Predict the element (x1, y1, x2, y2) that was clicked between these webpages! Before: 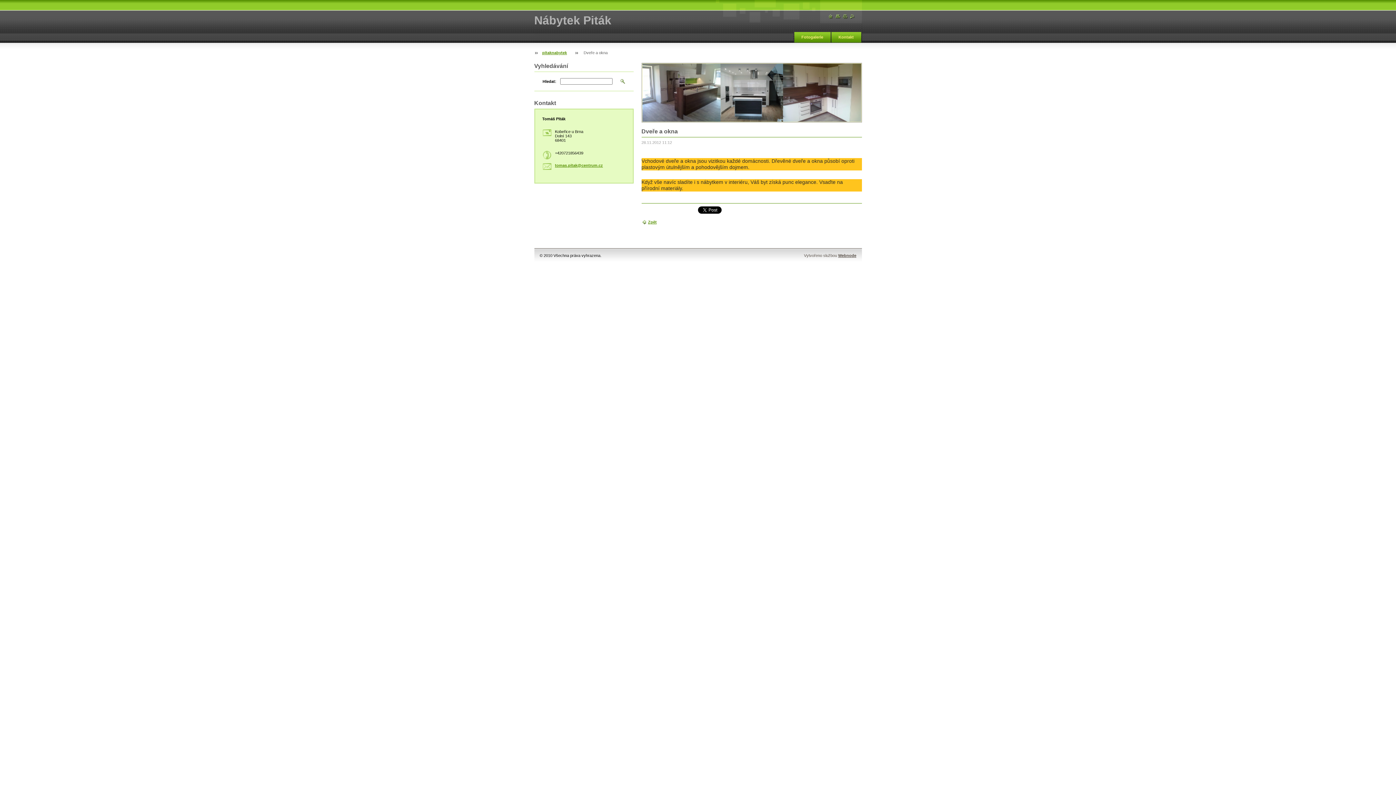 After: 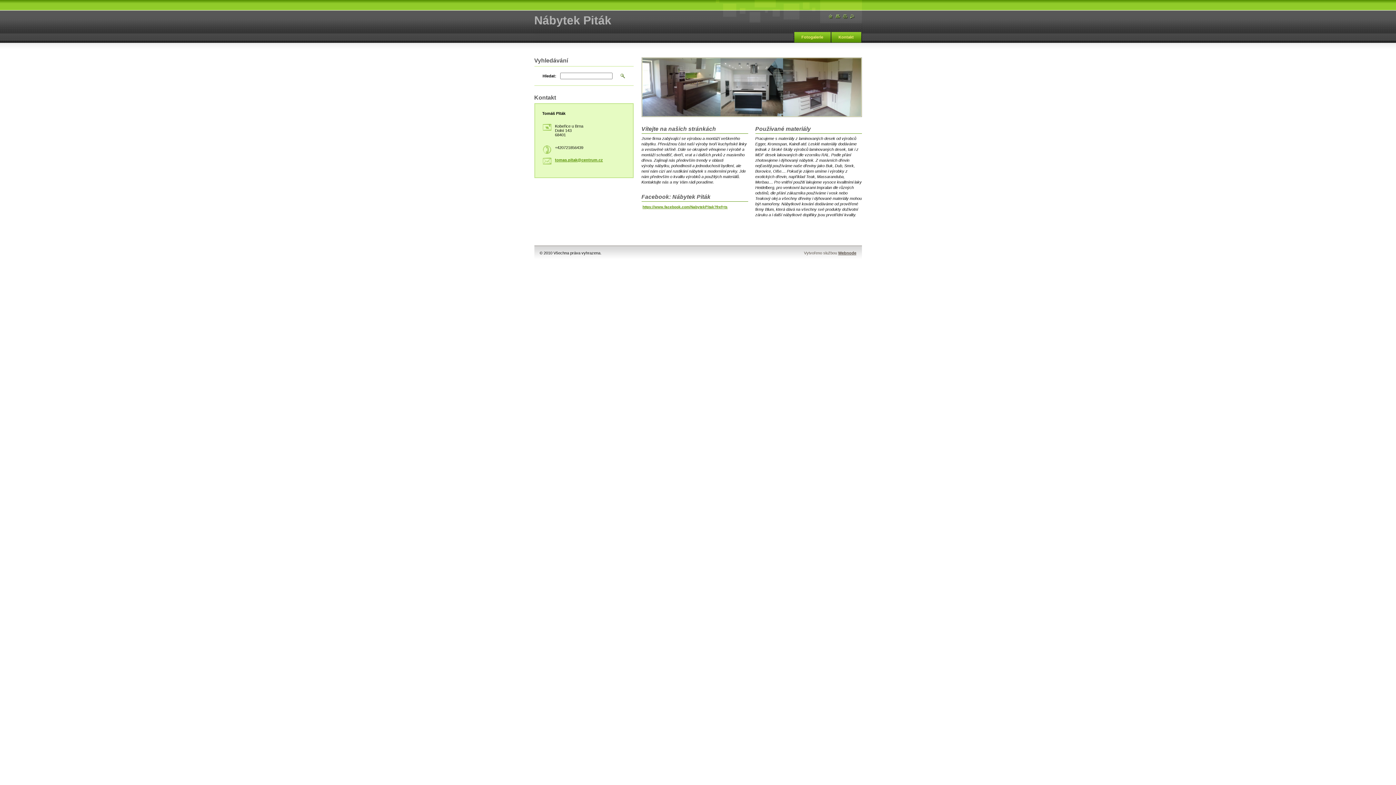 Action: bbox: (828, 14, 832, 18)